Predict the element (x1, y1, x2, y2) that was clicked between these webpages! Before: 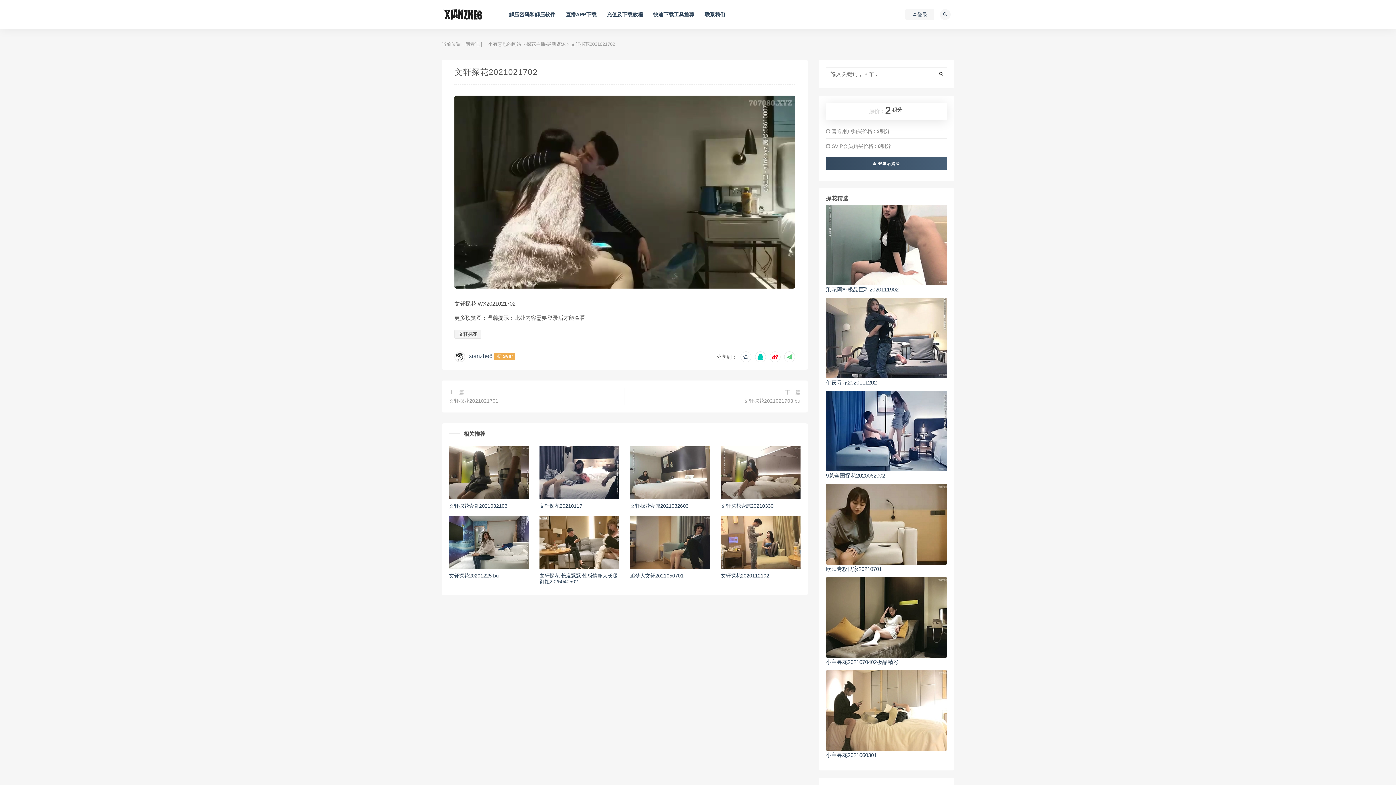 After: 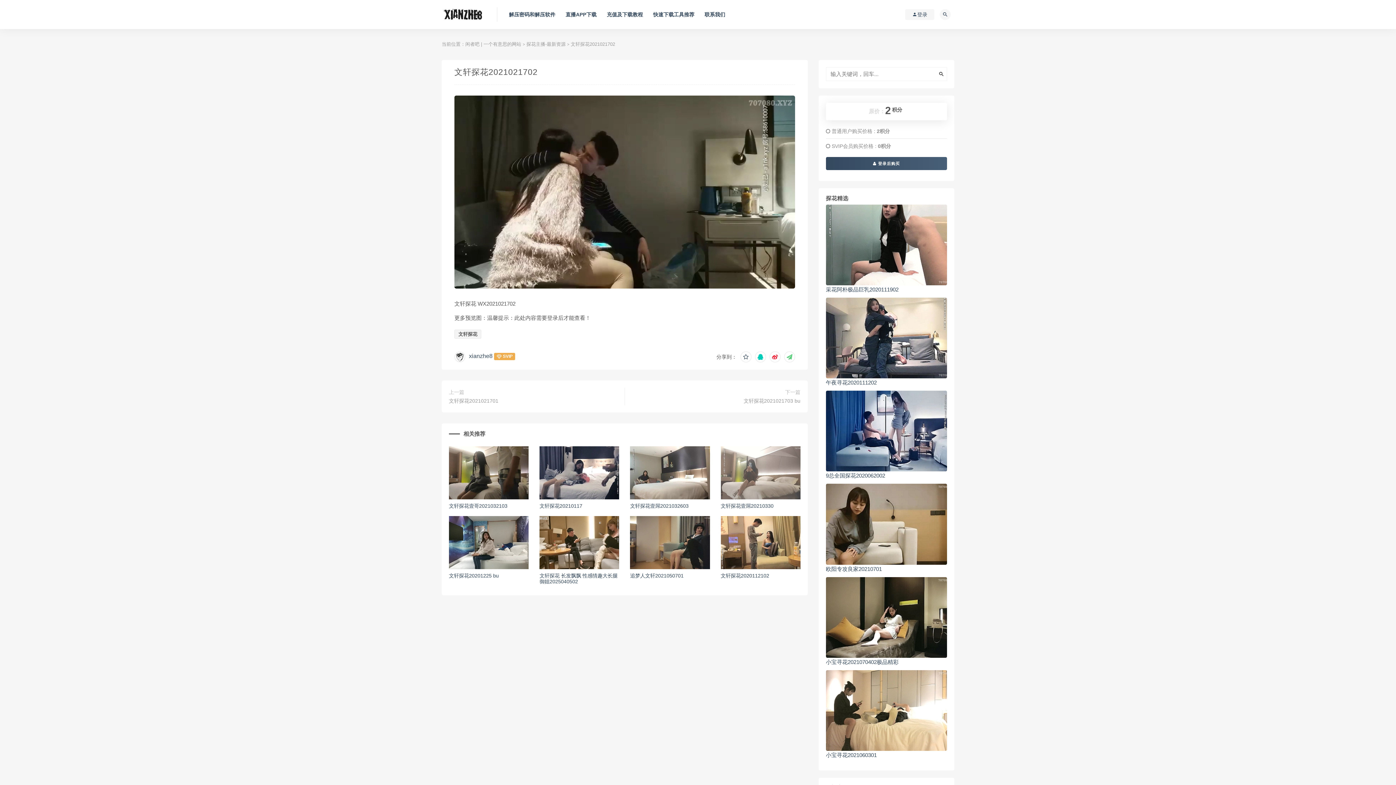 Action: bbox: (720, 446, 800, 499)